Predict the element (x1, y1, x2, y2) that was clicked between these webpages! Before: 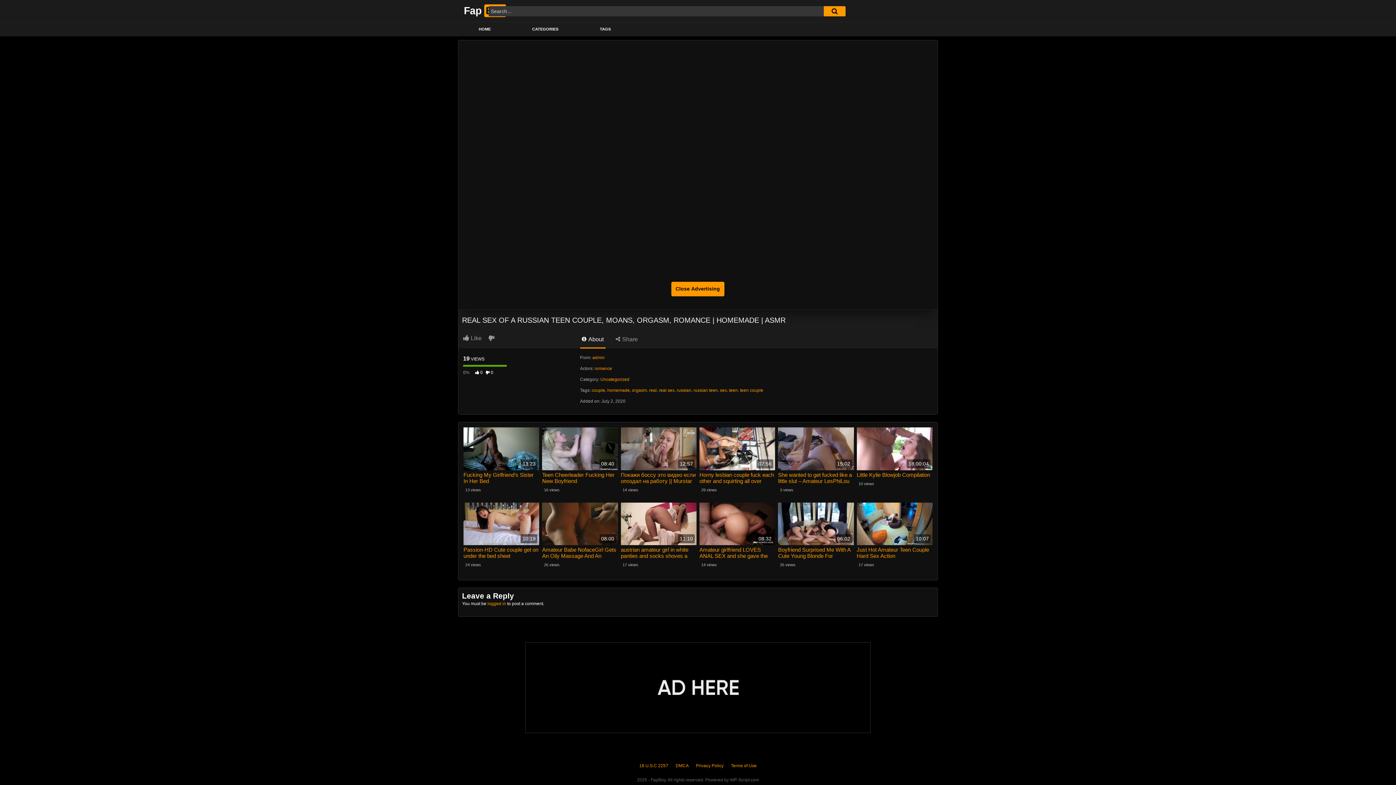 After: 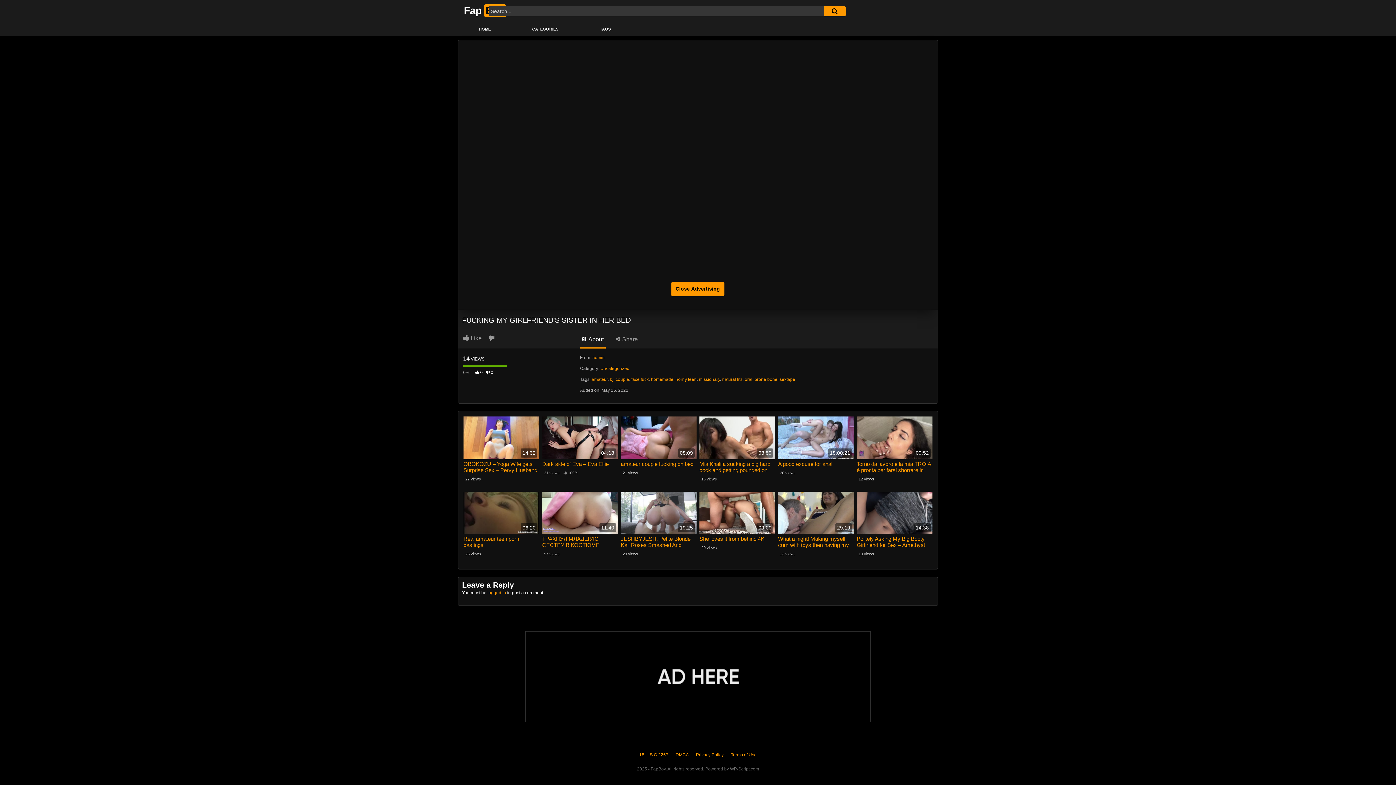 Action: bbox: (463, 427, 539, 470) label: 13:23